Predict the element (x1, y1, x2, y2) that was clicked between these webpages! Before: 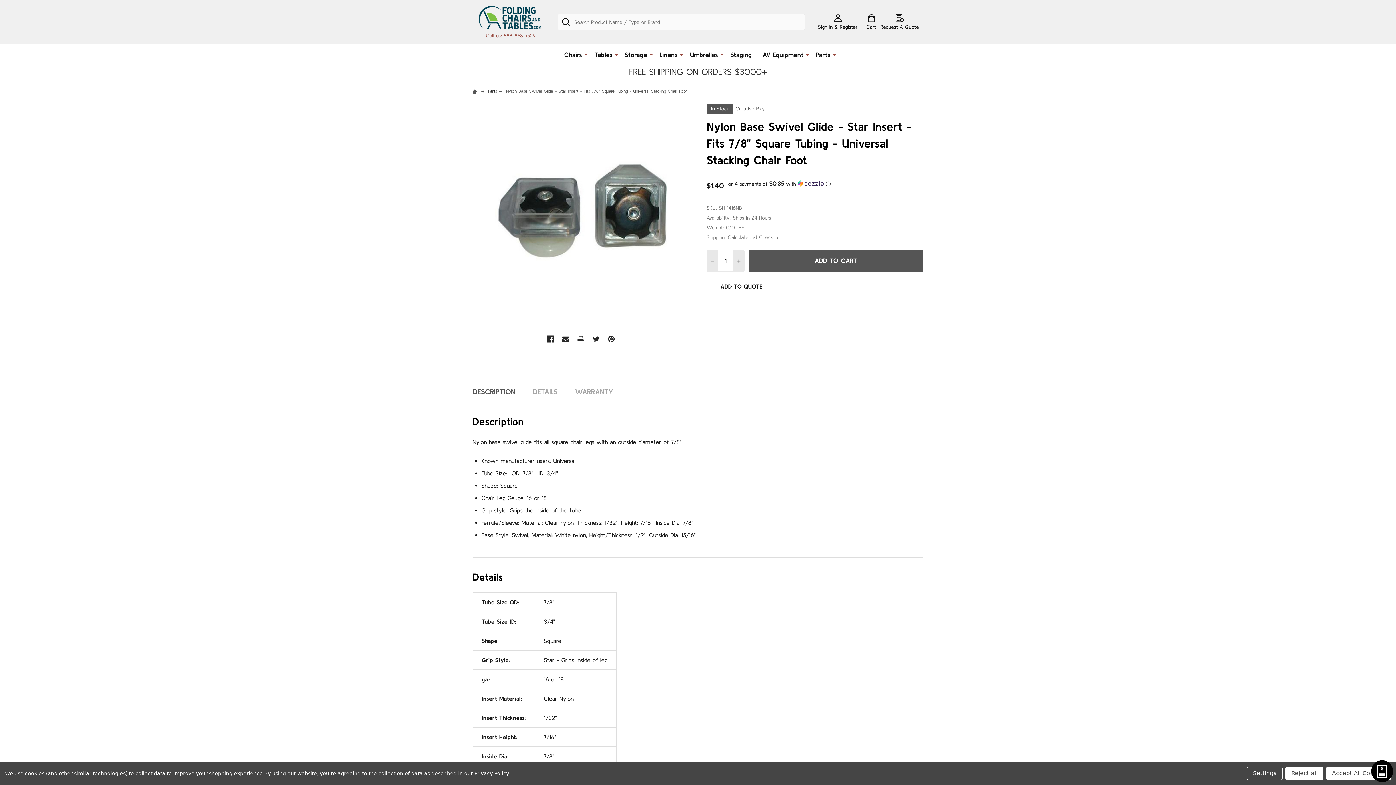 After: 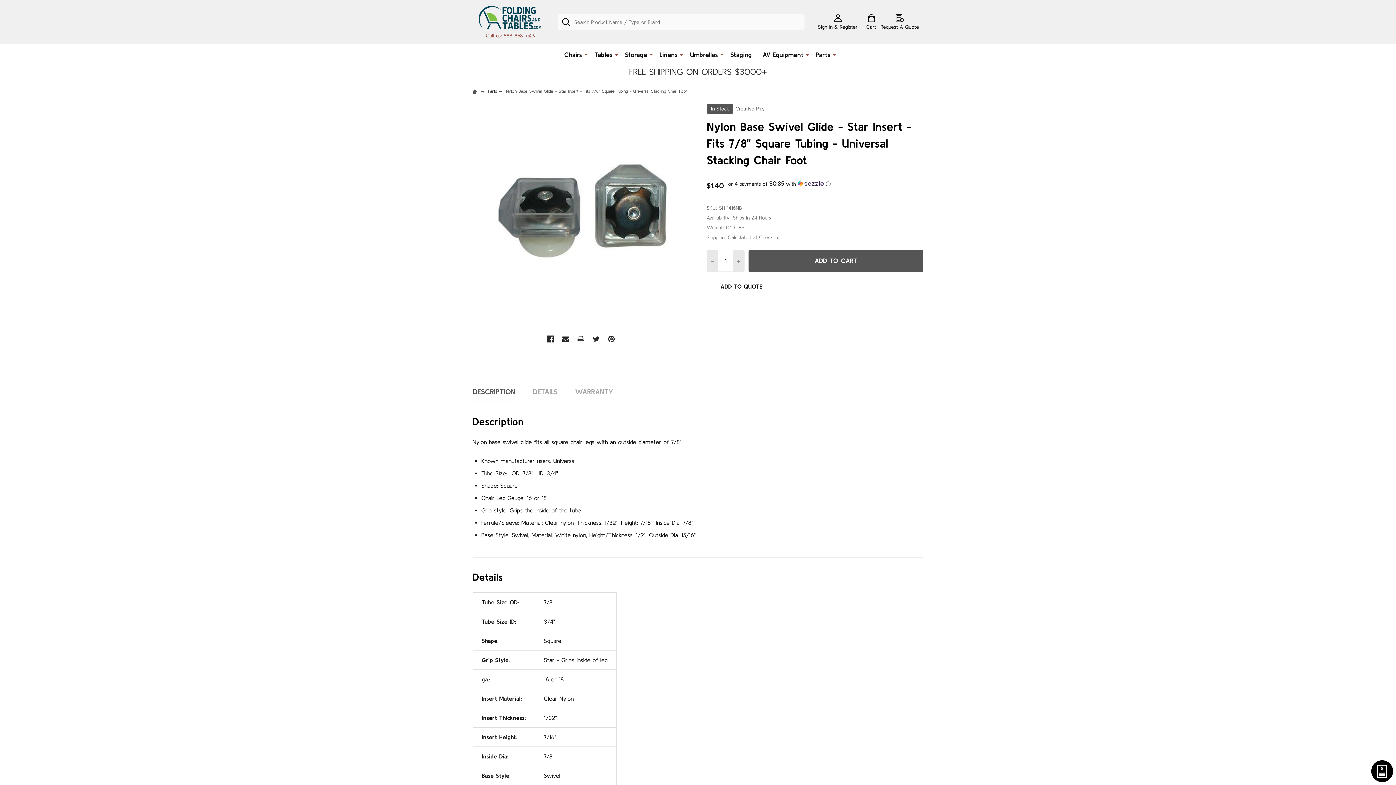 Action: bbox: (1326, 767, 1391, 780) label: Accept All Cookies